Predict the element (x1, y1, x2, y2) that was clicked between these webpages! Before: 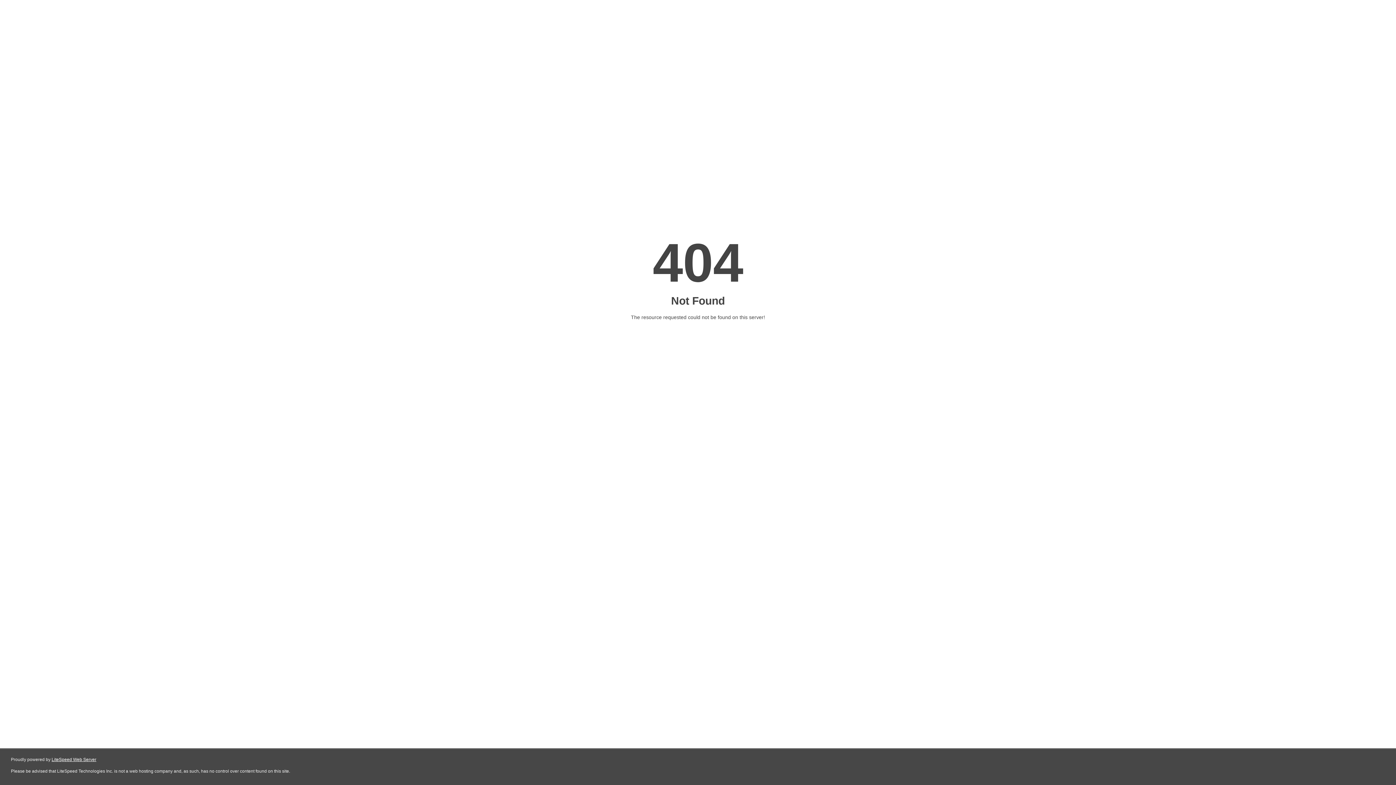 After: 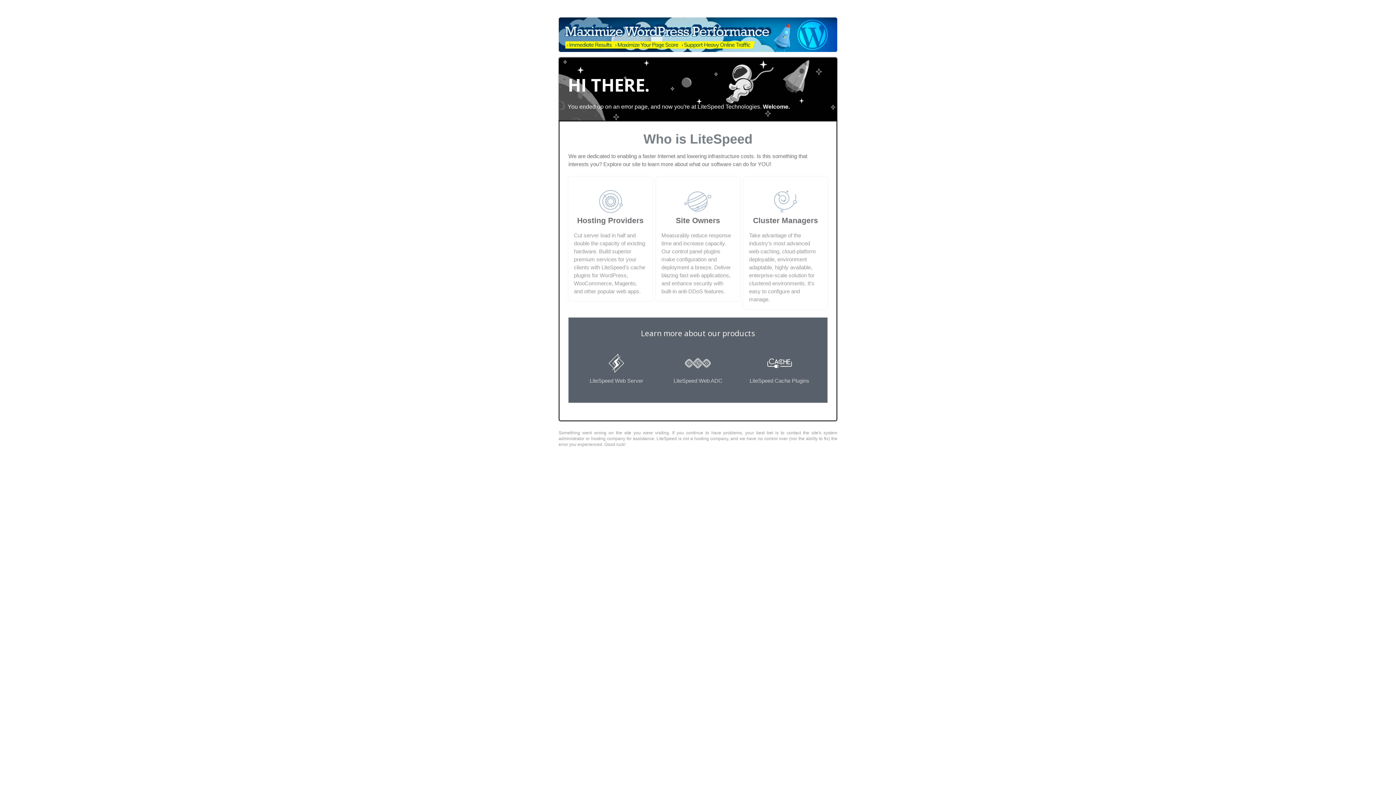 Action: label: LiteSpeed Web Server bbox: (51, 757, 96, 762)